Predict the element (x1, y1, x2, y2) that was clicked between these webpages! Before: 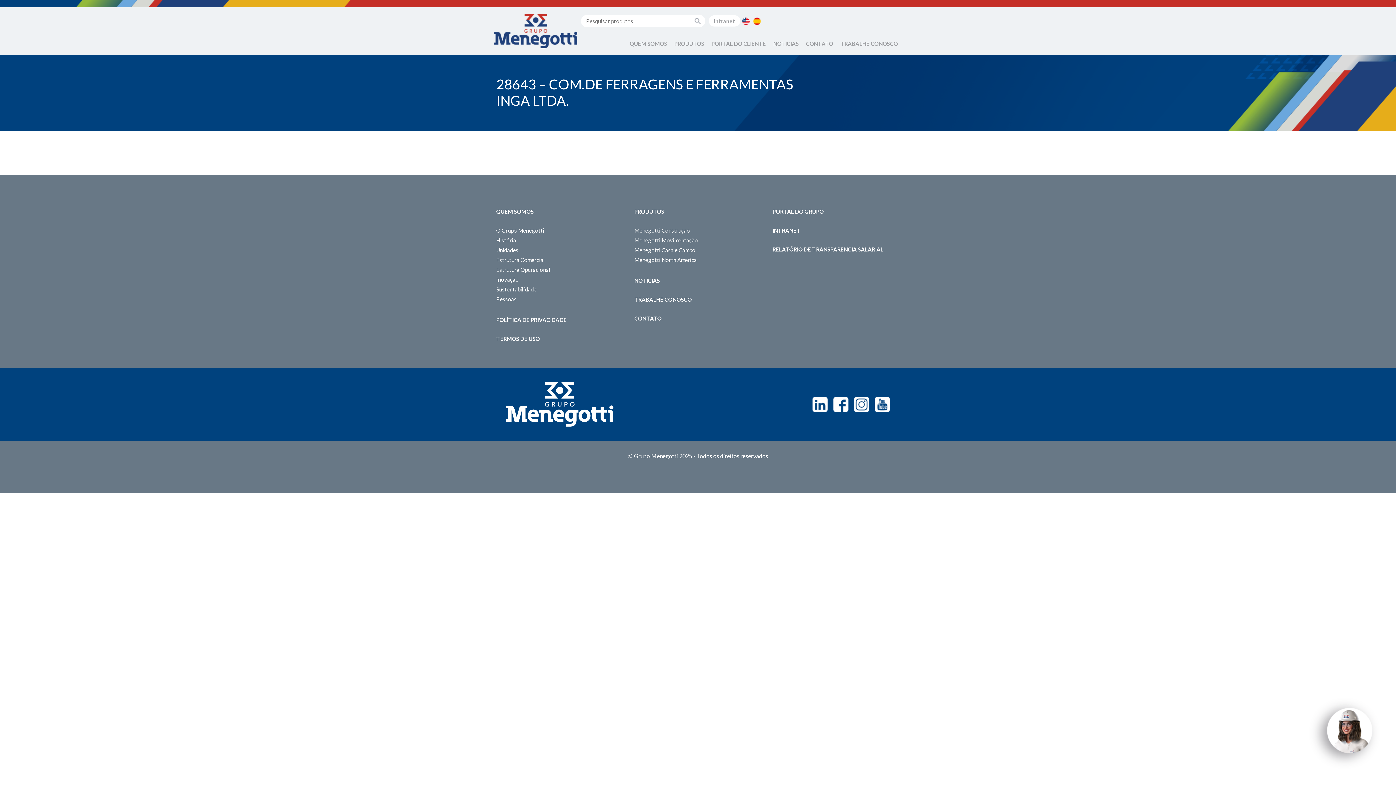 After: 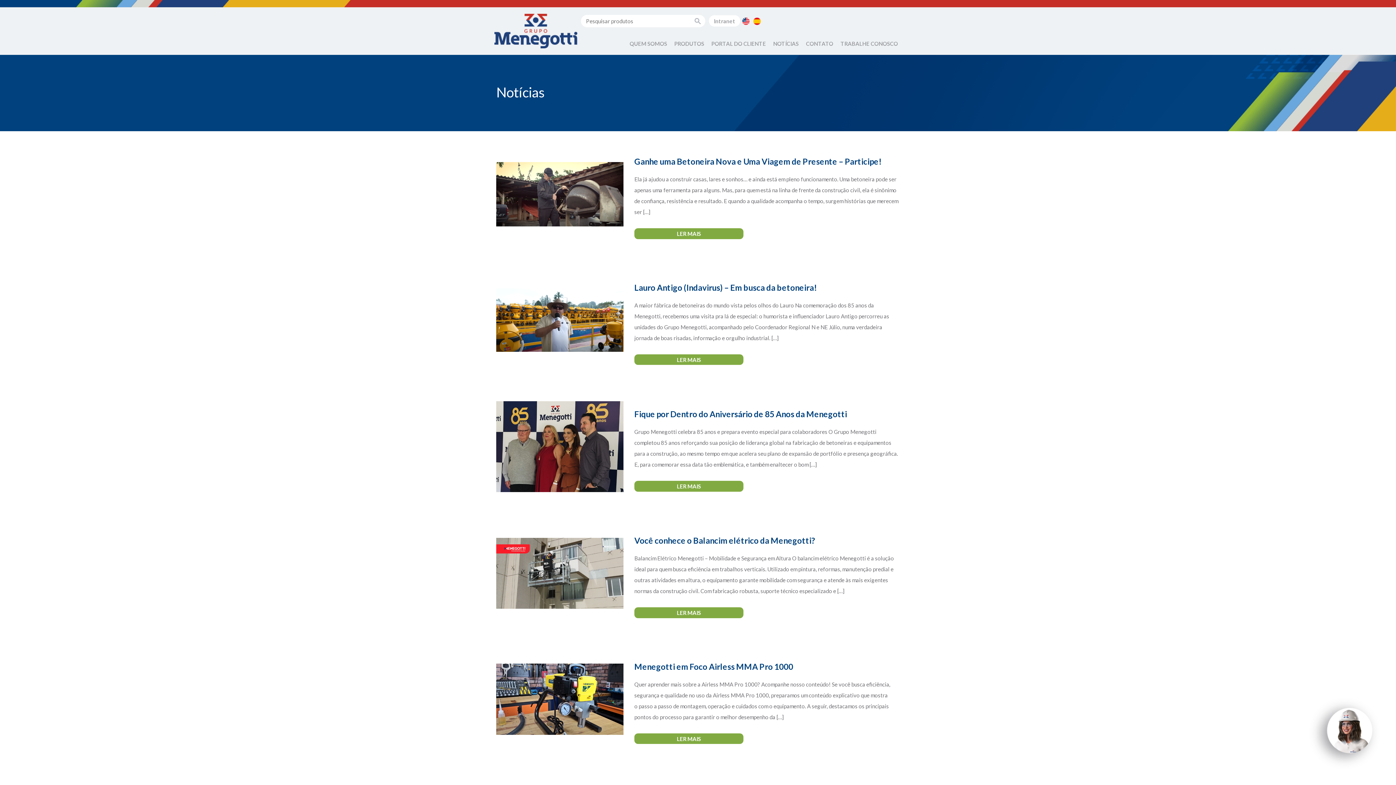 Action: label: NOTÍCIAS bbox: (634, 276, 659, 284)